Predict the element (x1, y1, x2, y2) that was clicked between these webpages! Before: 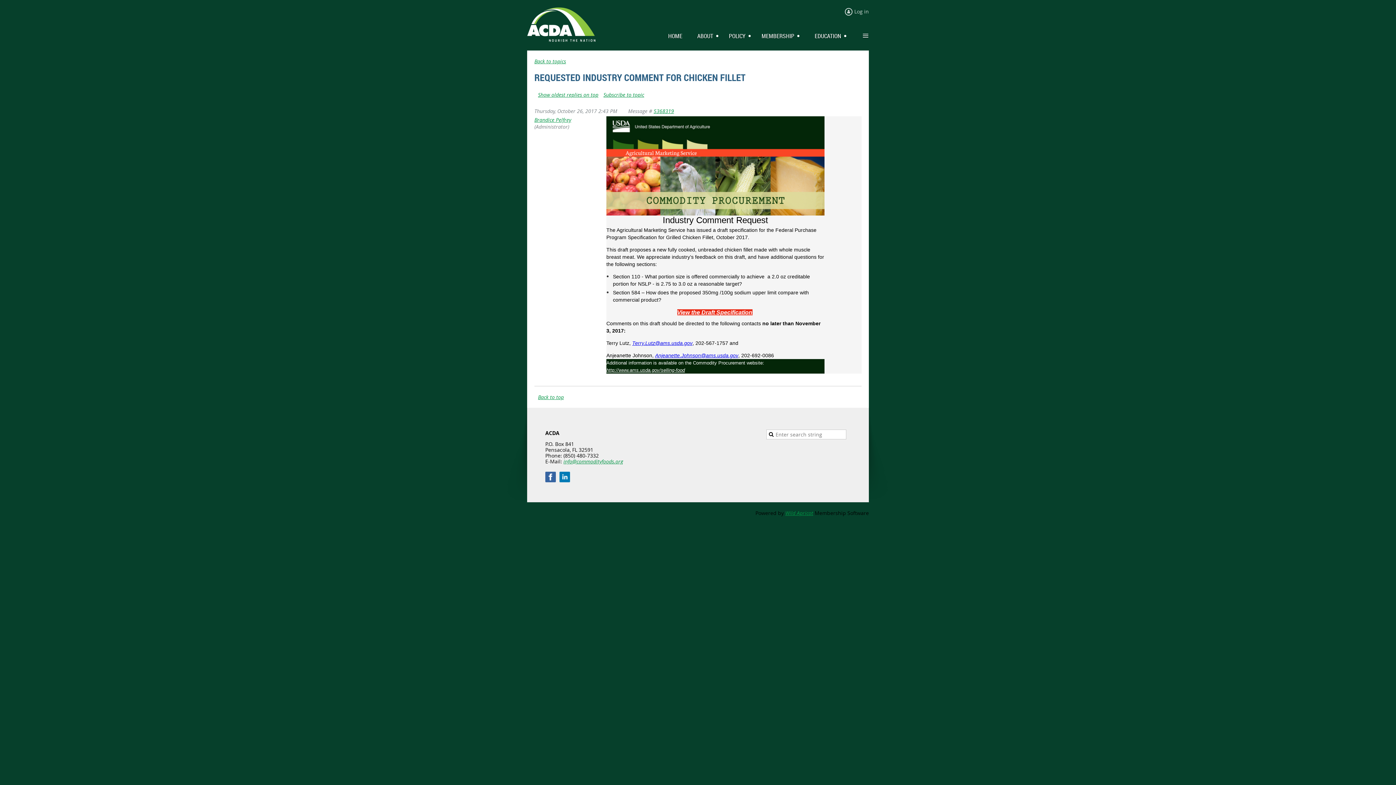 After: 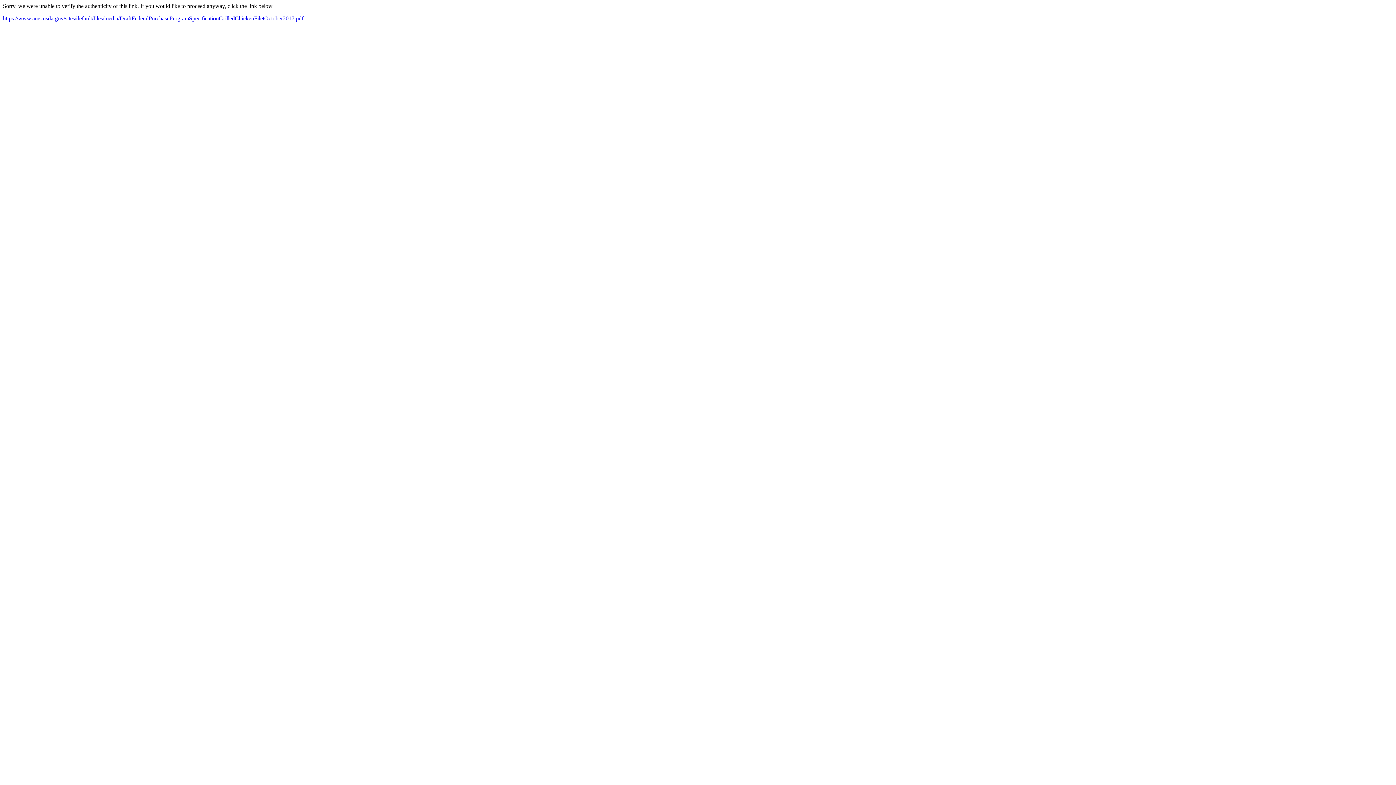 Action: bbox: (677, 309, 752, 315) label: View the Draft Specification